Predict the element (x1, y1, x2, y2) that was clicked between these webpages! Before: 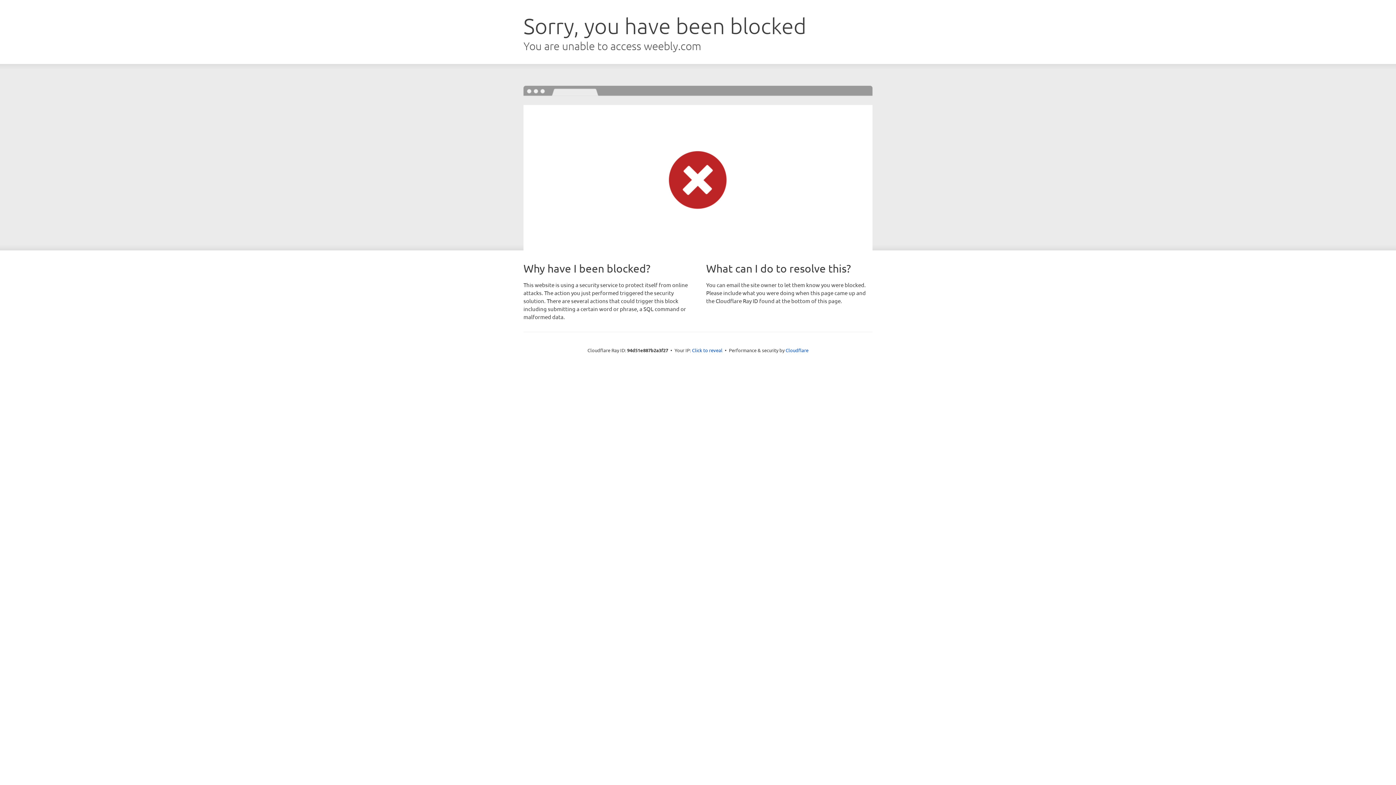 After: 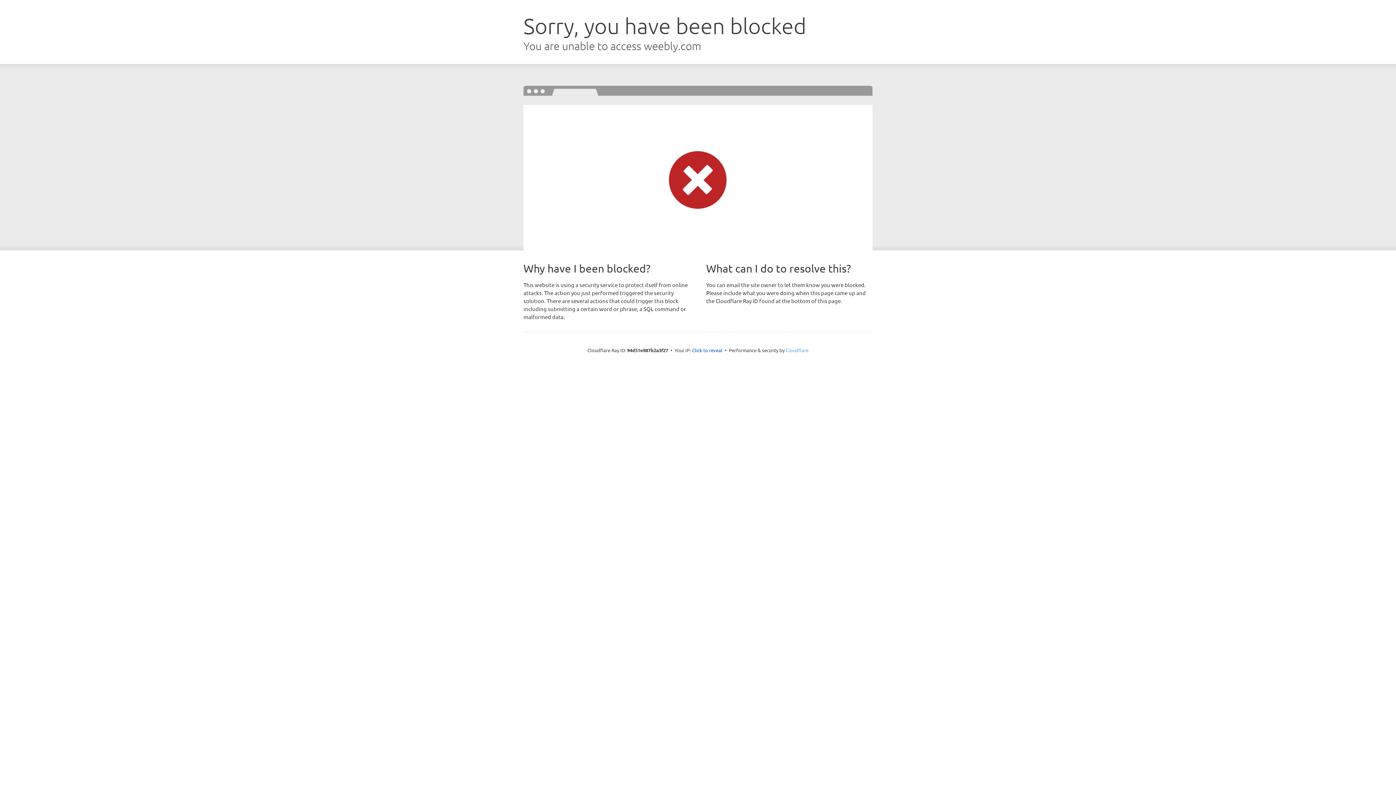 Action: label: Cloudflare bbox: (785, 347, 808, 353)